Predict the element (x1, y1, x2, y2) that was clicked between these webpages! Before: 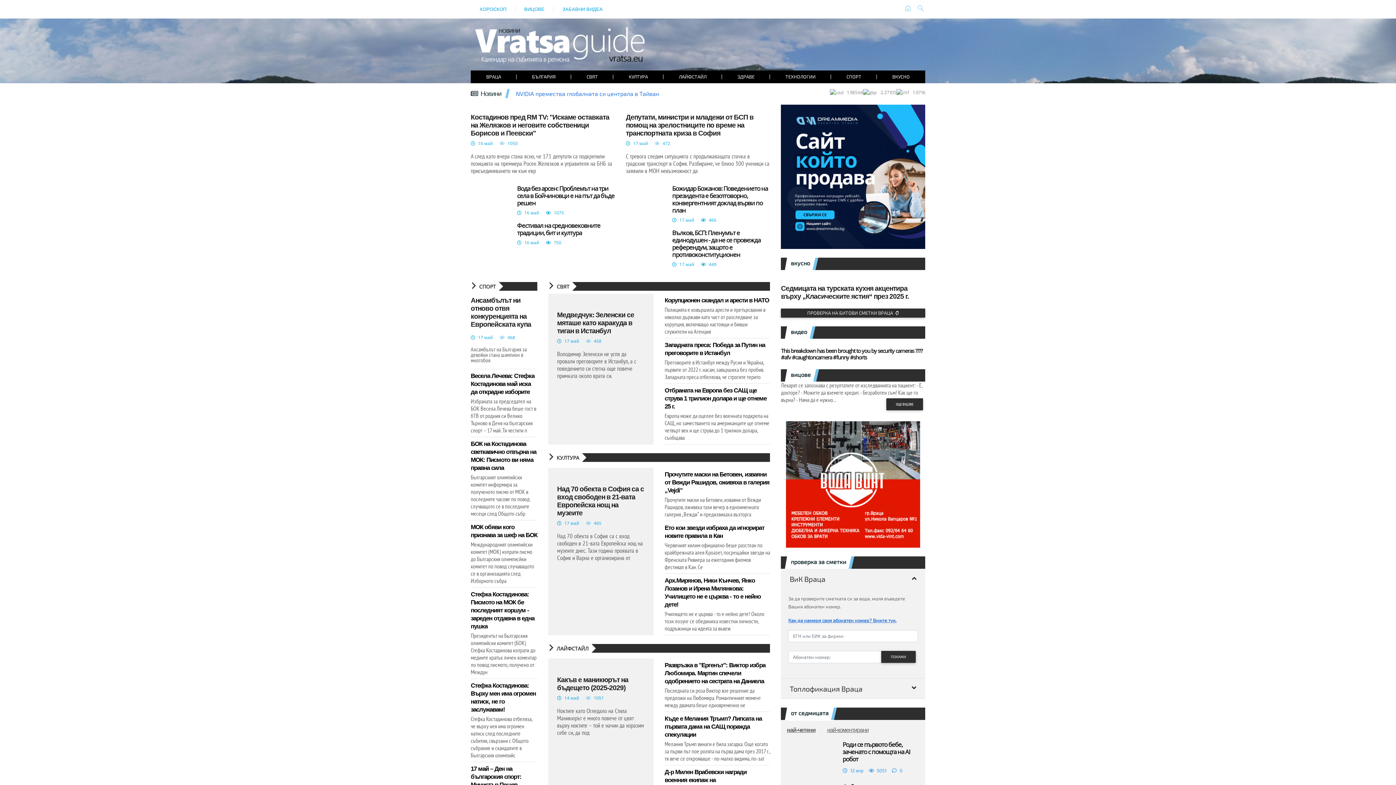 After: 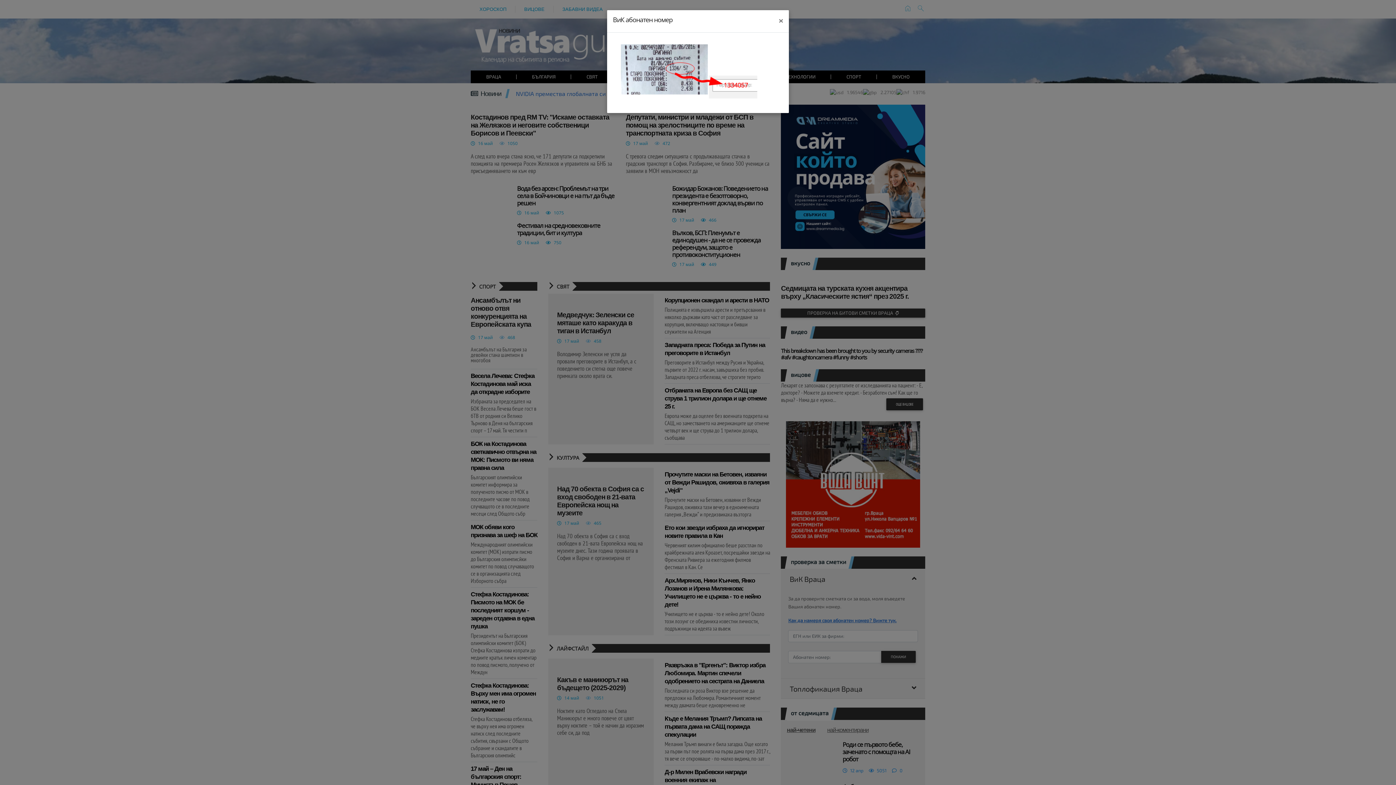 Action: bbox: (788, 616, 918, 624) label: Как да намеря своя абонатен номер? Вижте тук.